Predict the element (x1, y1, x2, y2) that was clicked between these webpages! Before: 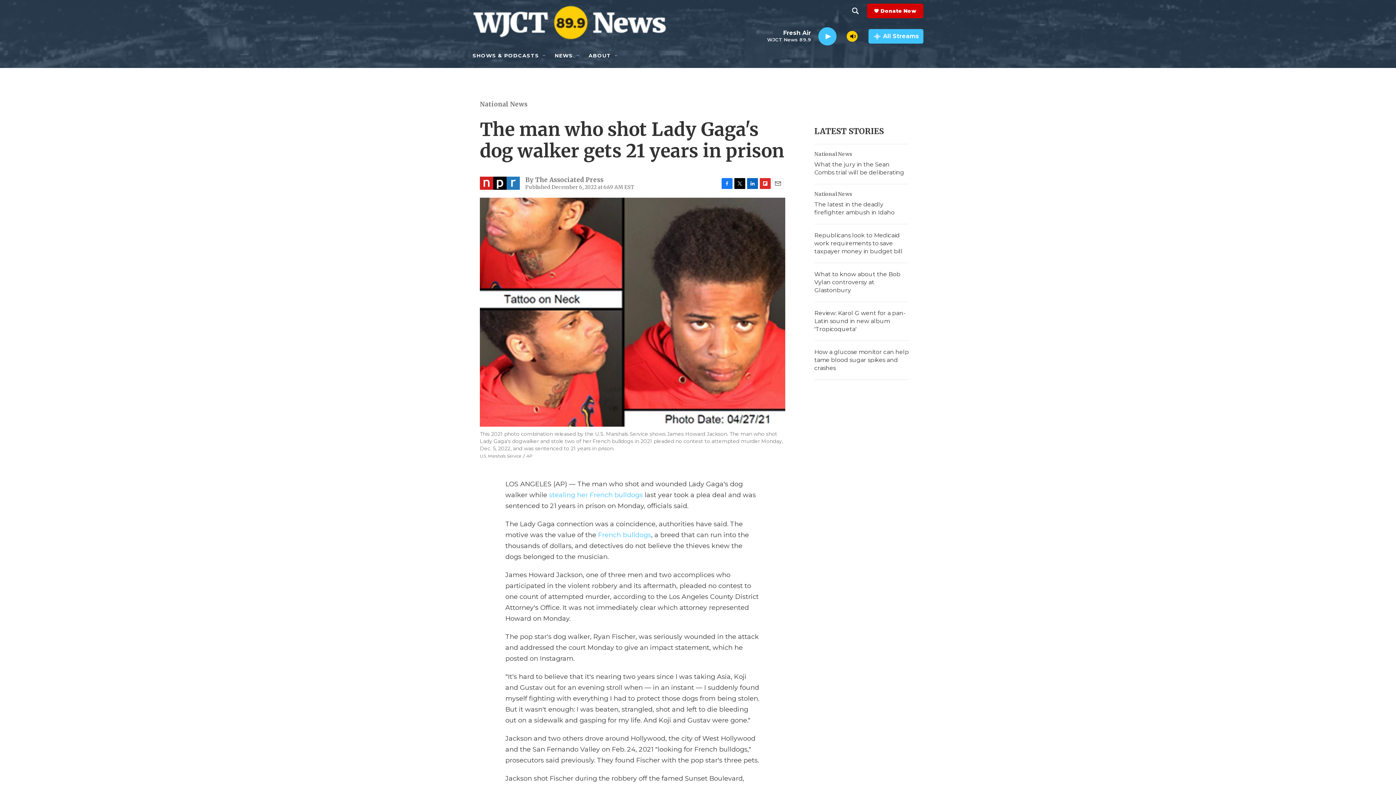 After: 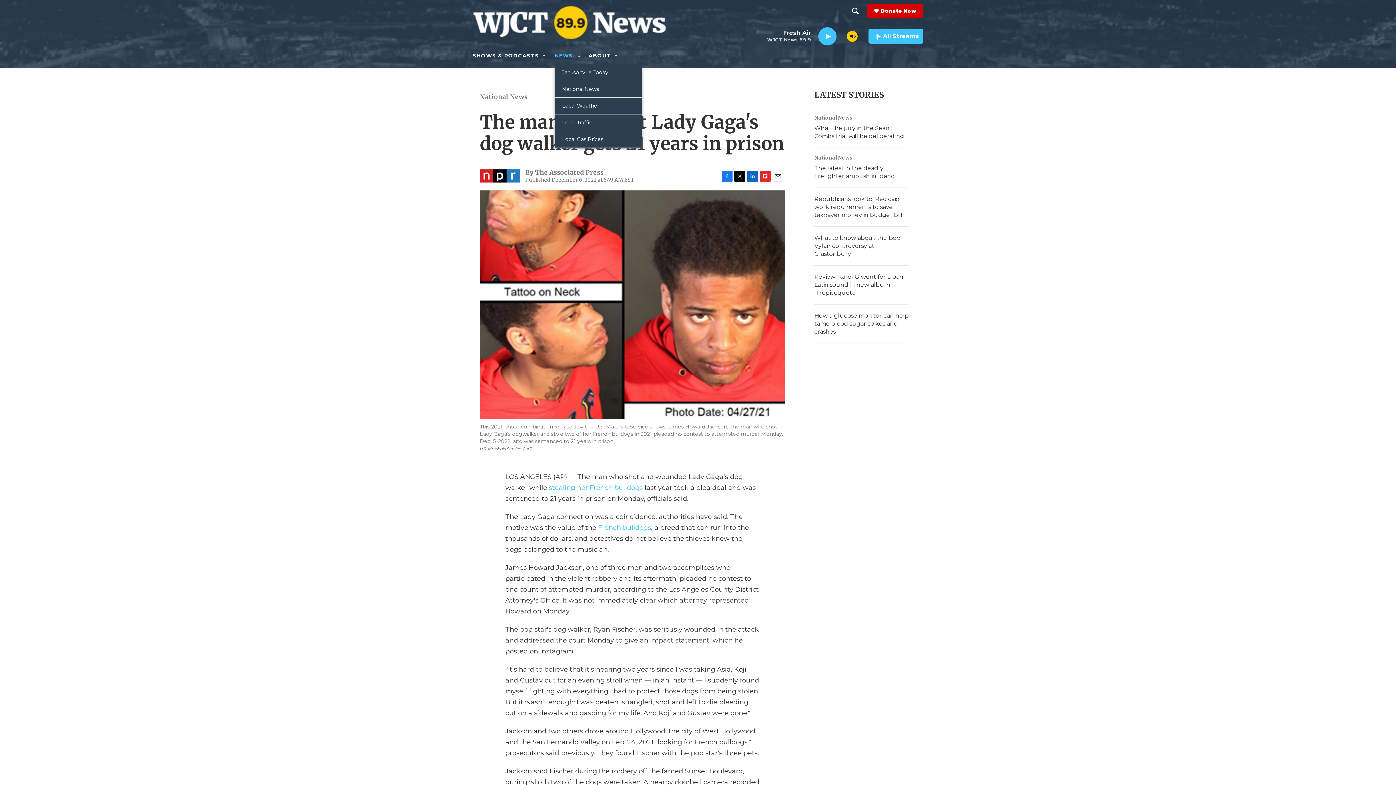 Action: bbox: (575, 52, 581, 58) label: Open Sub Navigation